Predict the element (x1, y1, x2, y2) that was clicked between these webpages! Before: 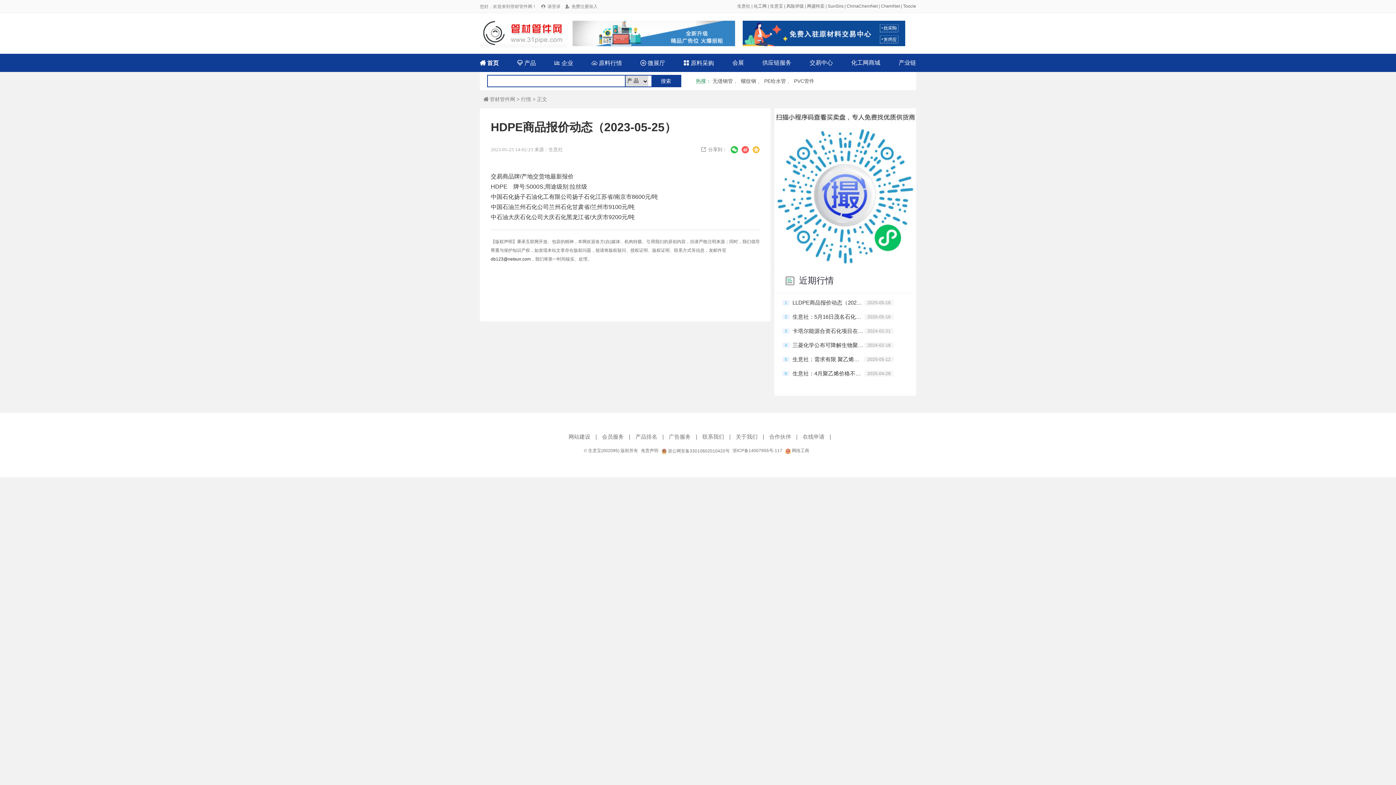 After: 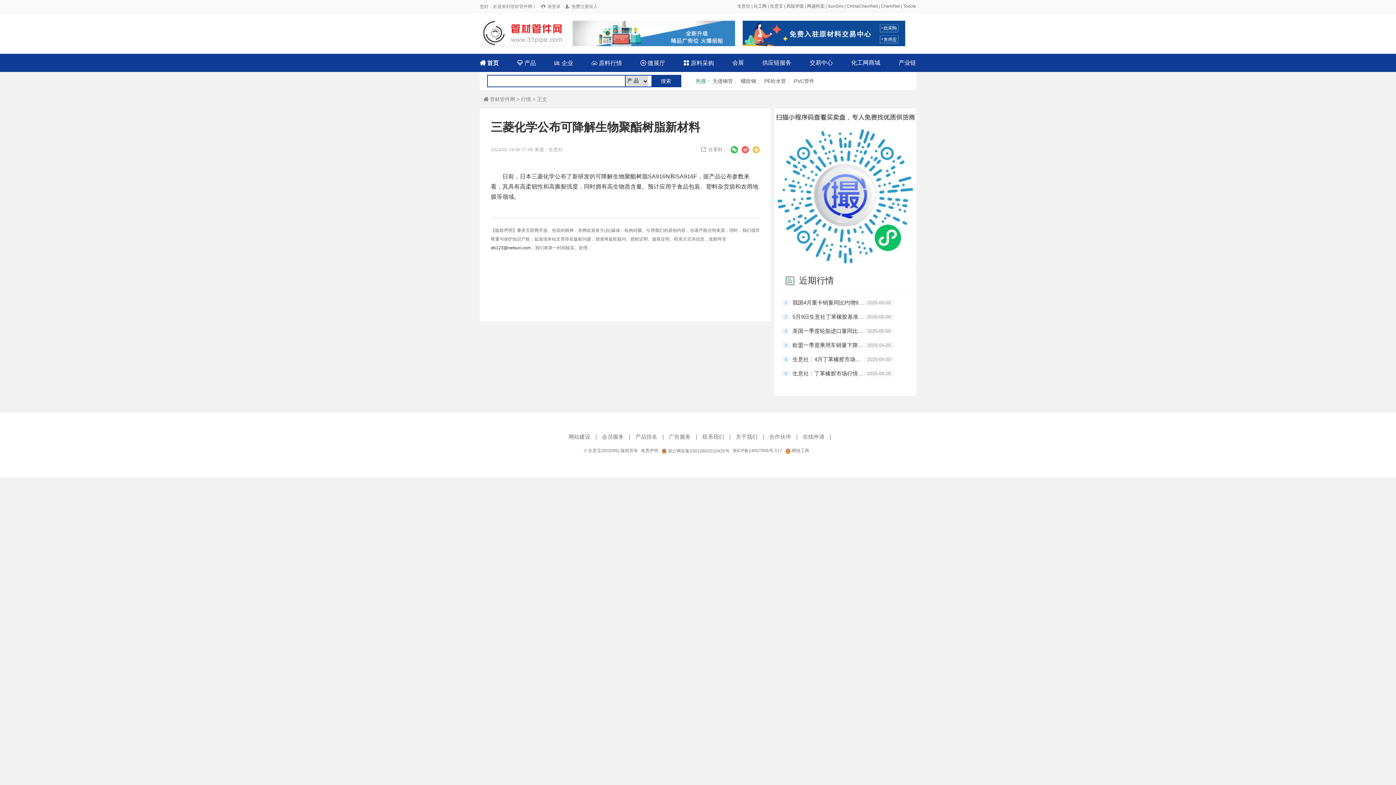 Action: label: 三菱化学公布可降解生物聚酯树脂新材料 bbox: (792, 340, 864, 350)